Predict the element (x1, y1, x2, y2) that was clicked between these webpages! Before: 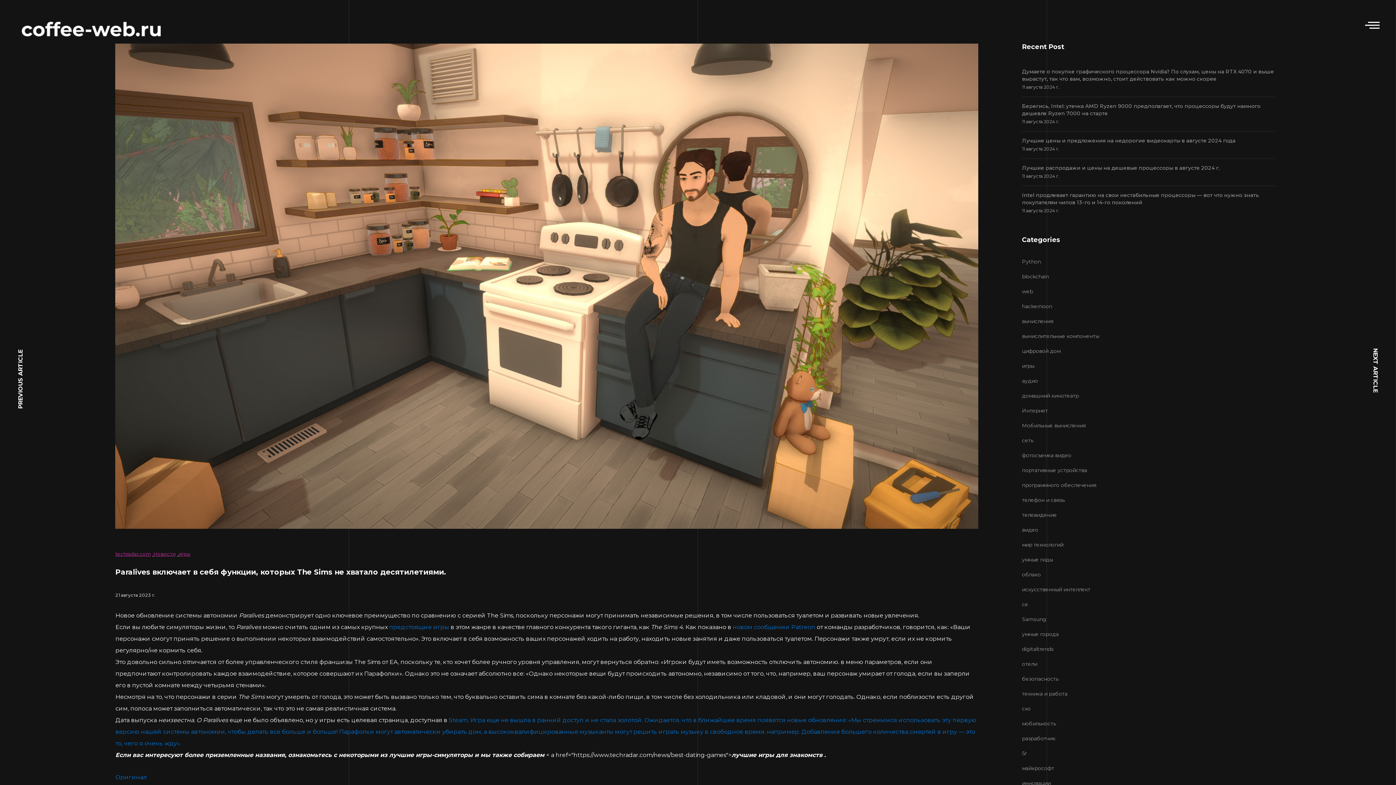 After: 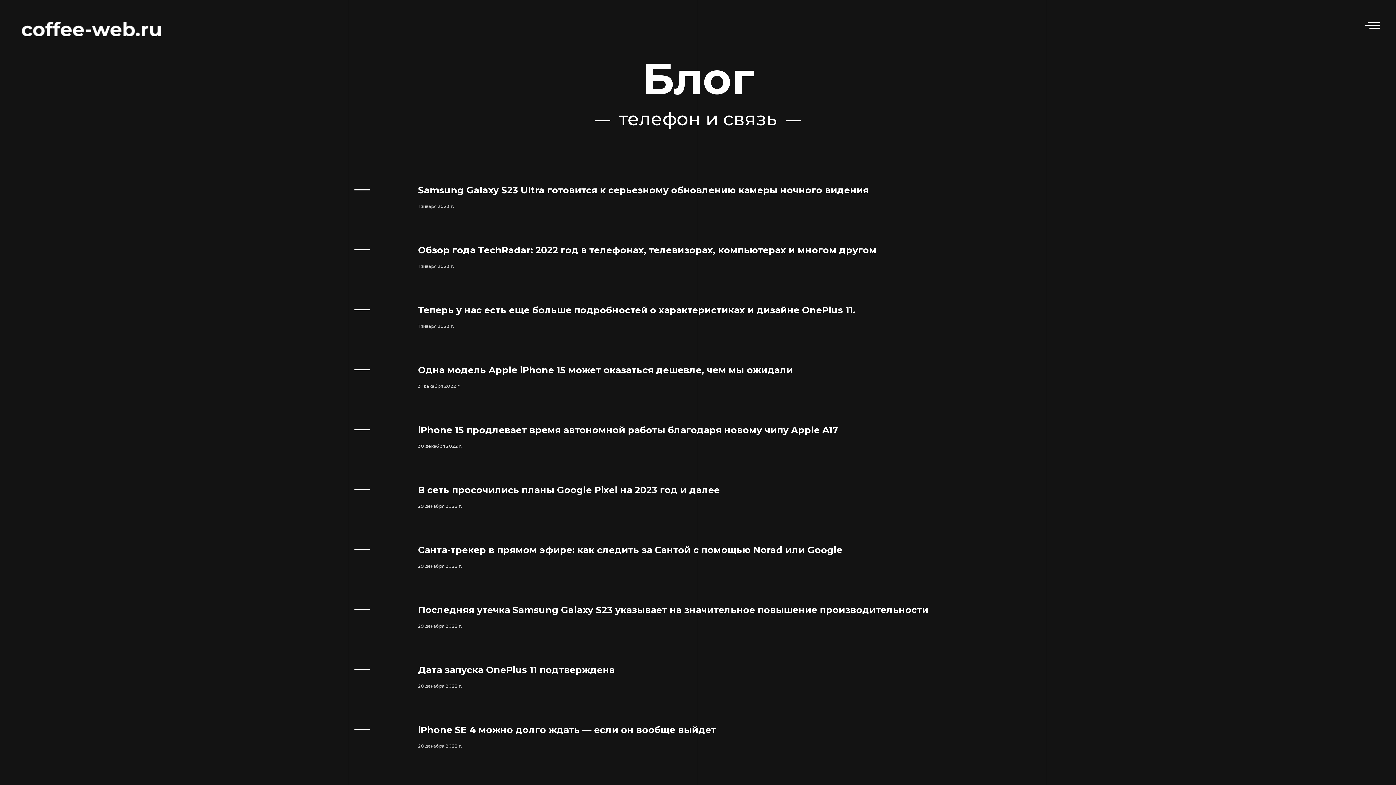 Action: label: телефон и связь bbox: (1022, 493, 1275, 508)